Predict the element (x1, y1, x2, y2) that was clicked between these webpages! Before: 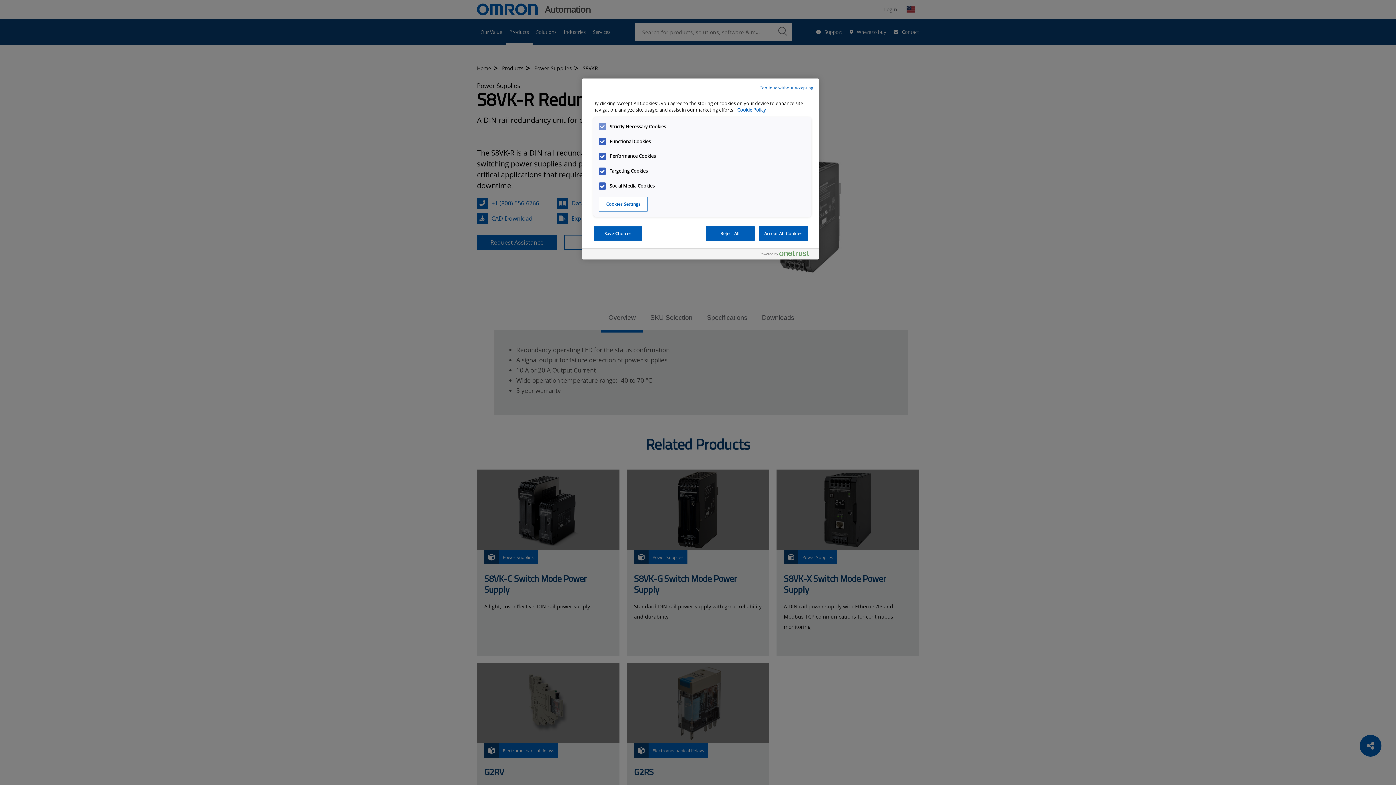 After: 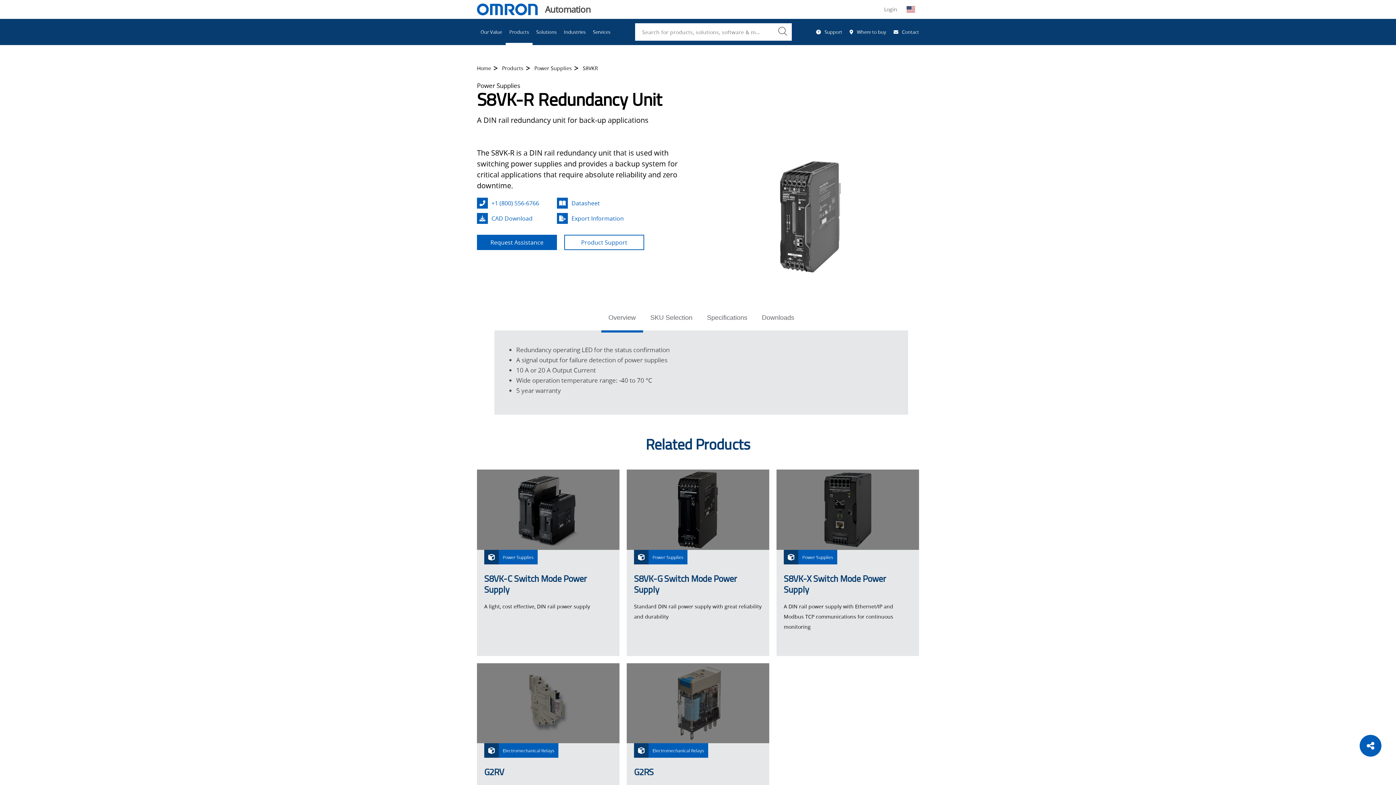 Action: label: Continue without Accepting bbox: (759, 85, 813, 90)